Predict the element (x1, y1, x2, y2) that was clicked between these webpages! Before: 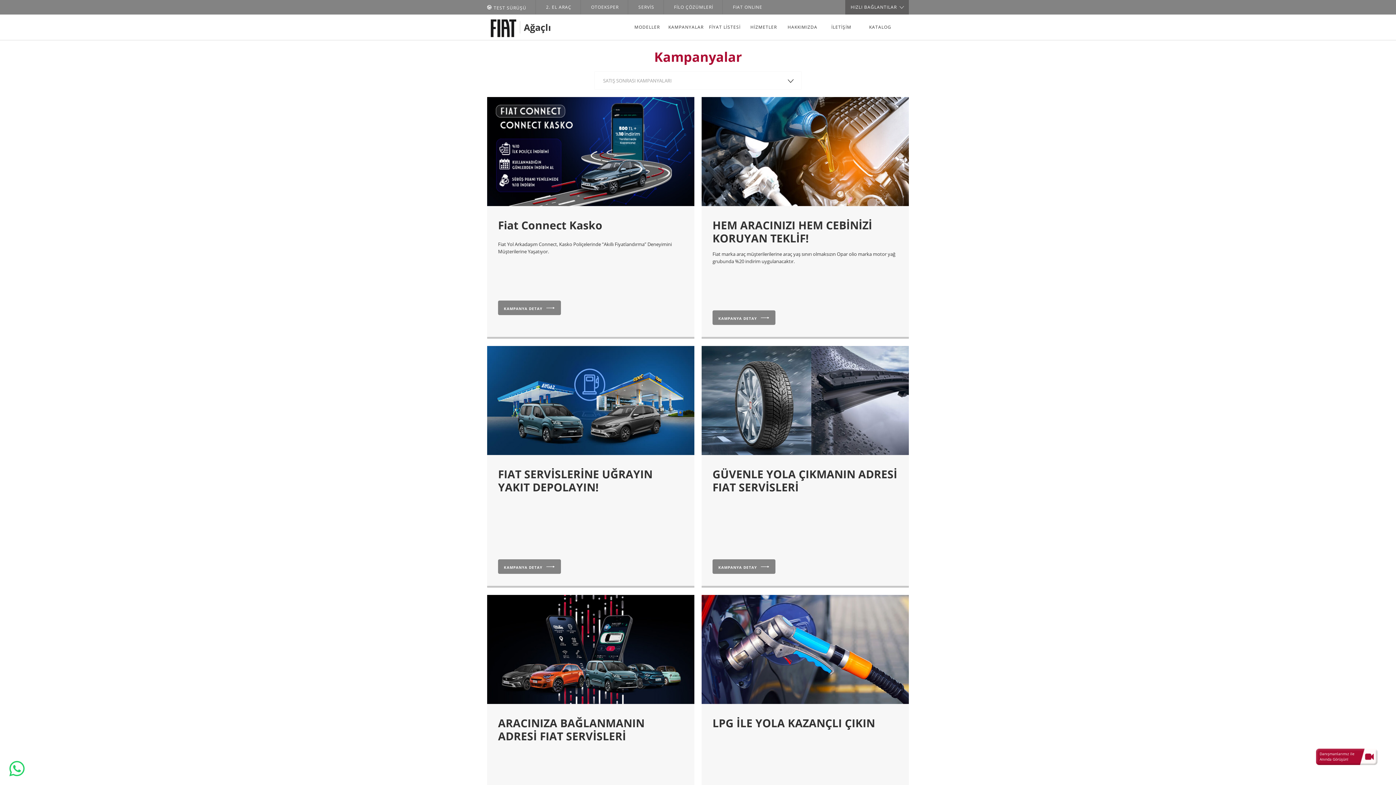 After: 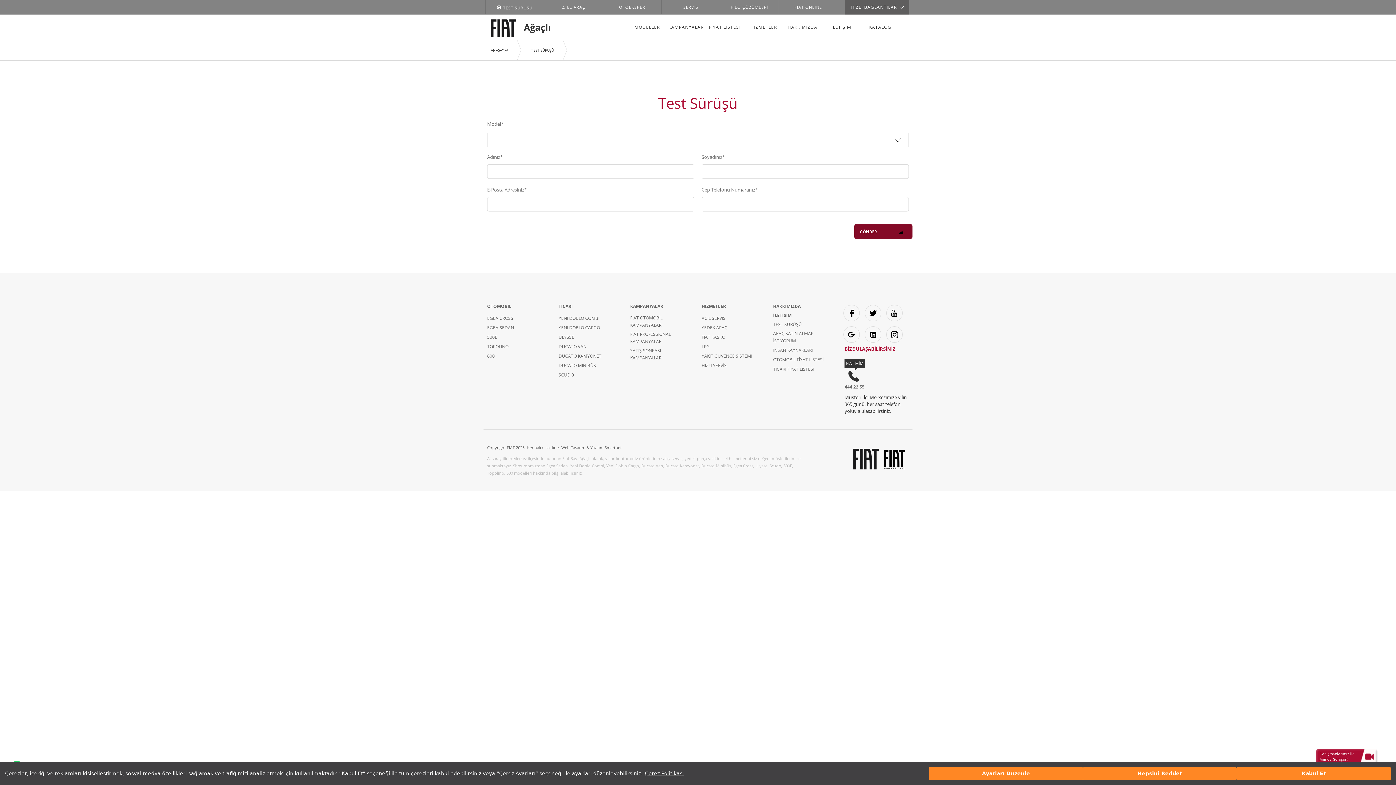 Action: label: TEST SÜRÜŞÜ bbox: (487, 0, 533, 14)